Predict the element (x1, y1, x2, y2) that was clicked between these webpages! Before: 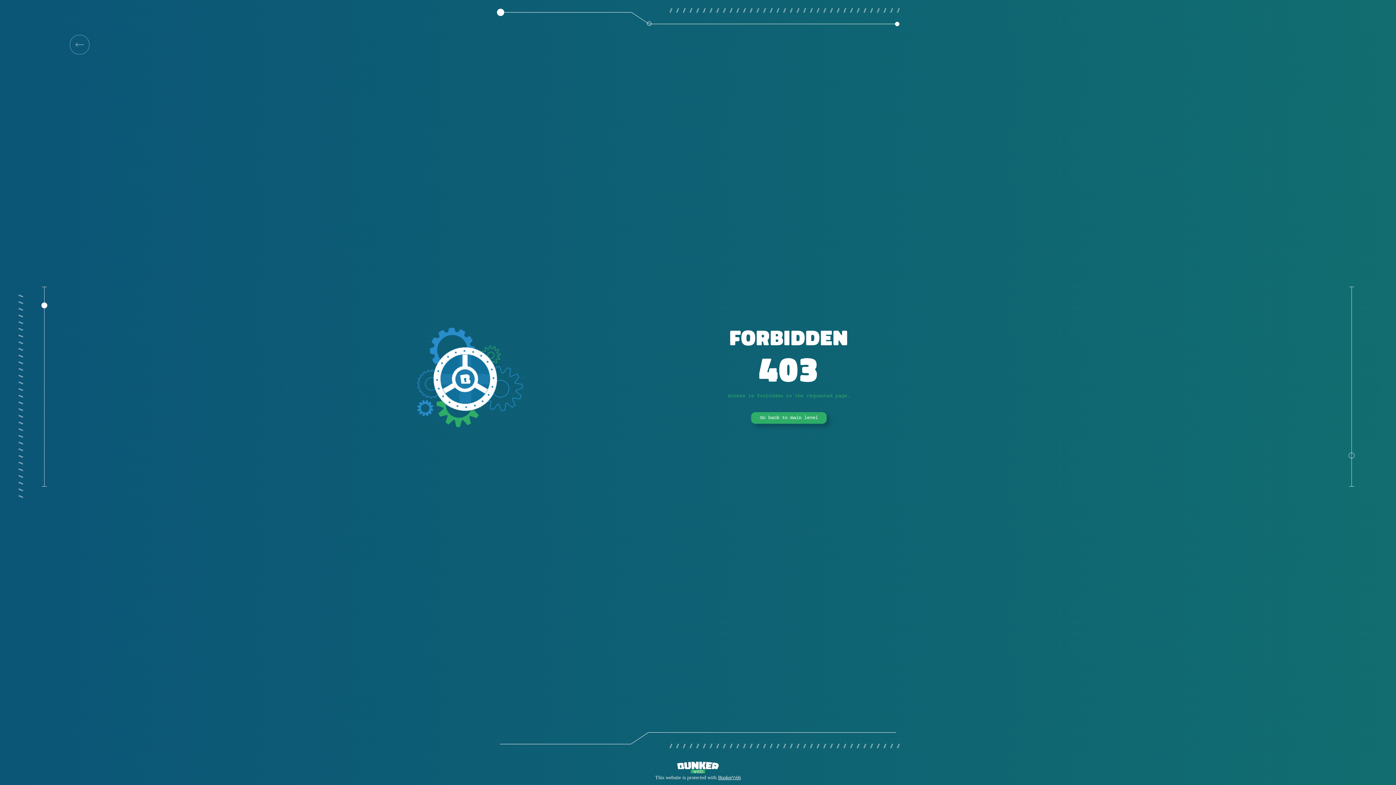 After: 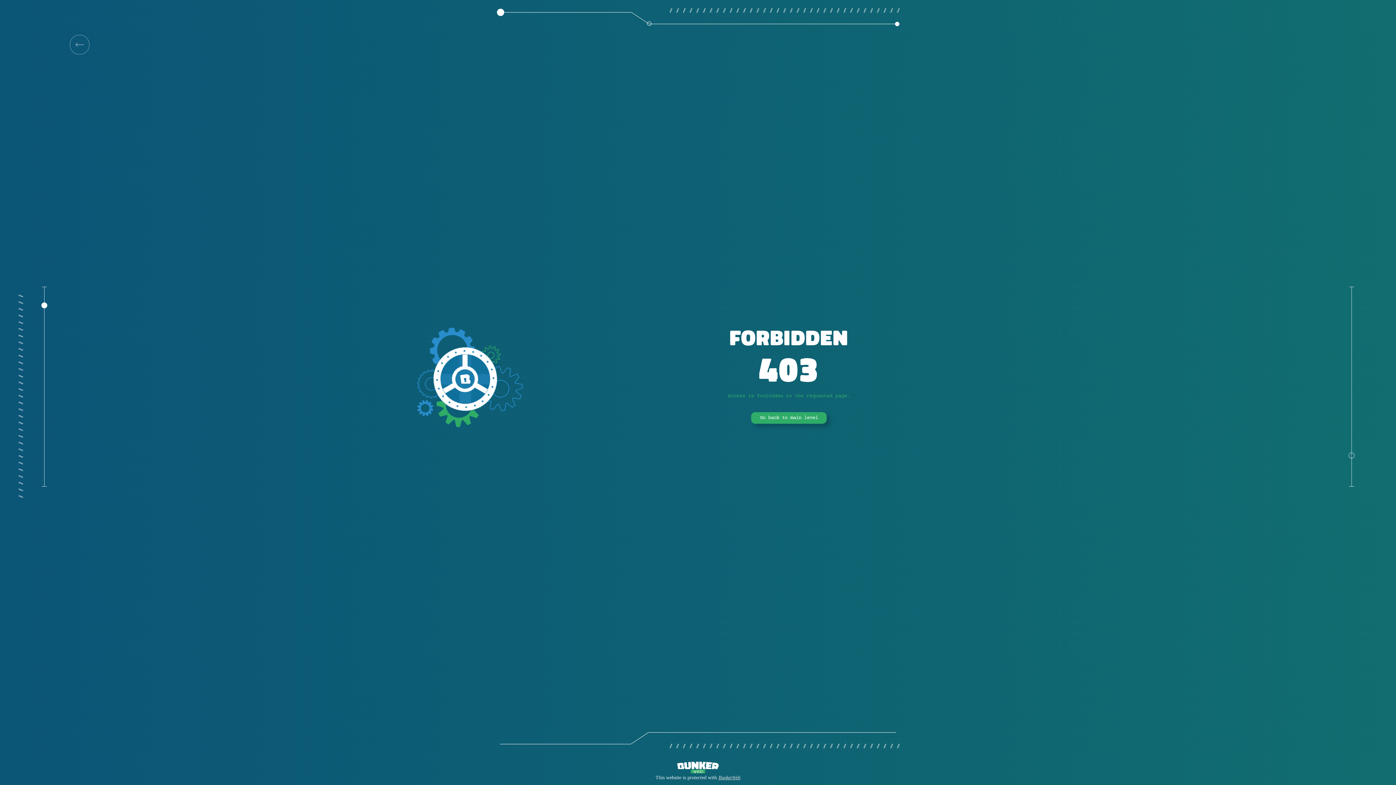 Action: label: BunkerWeb bbox: (718, 775, 740, 780)